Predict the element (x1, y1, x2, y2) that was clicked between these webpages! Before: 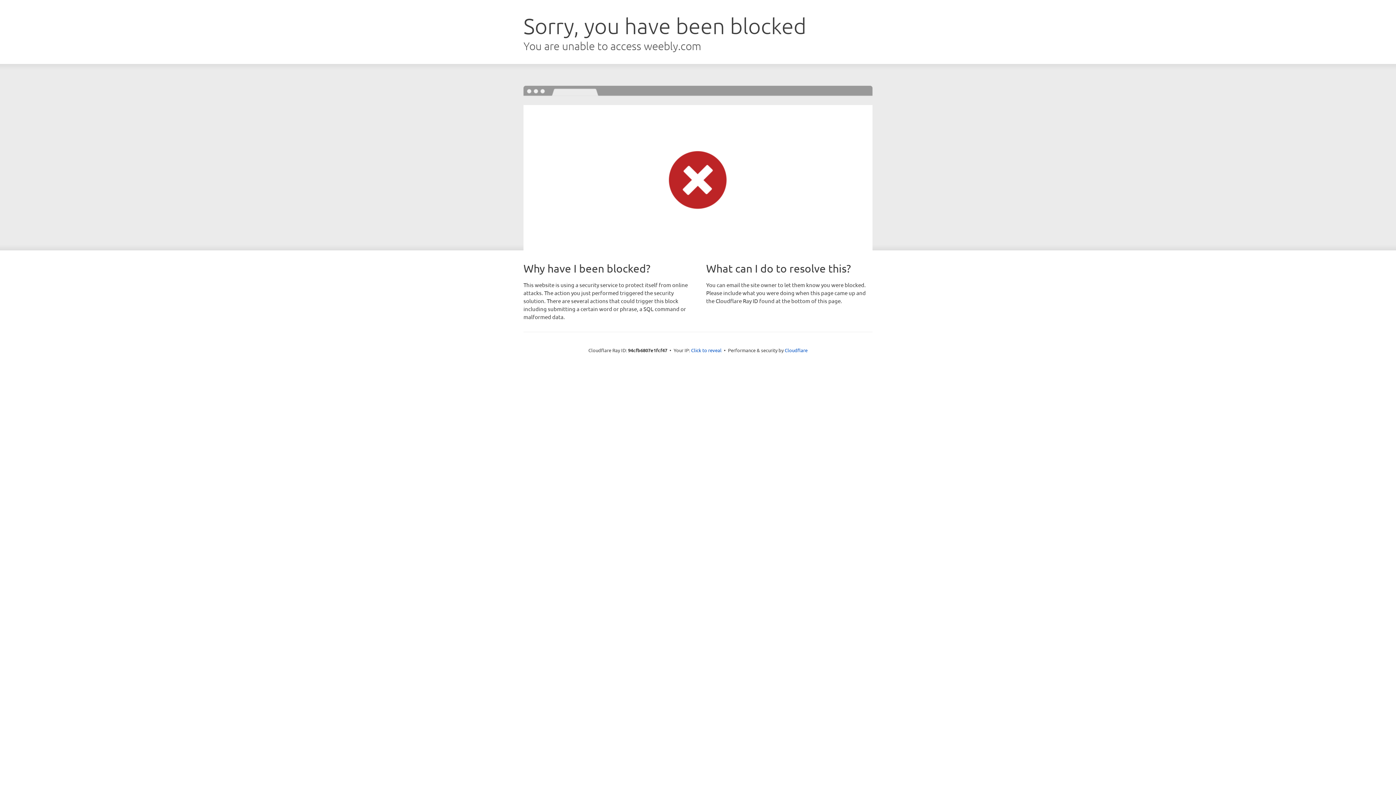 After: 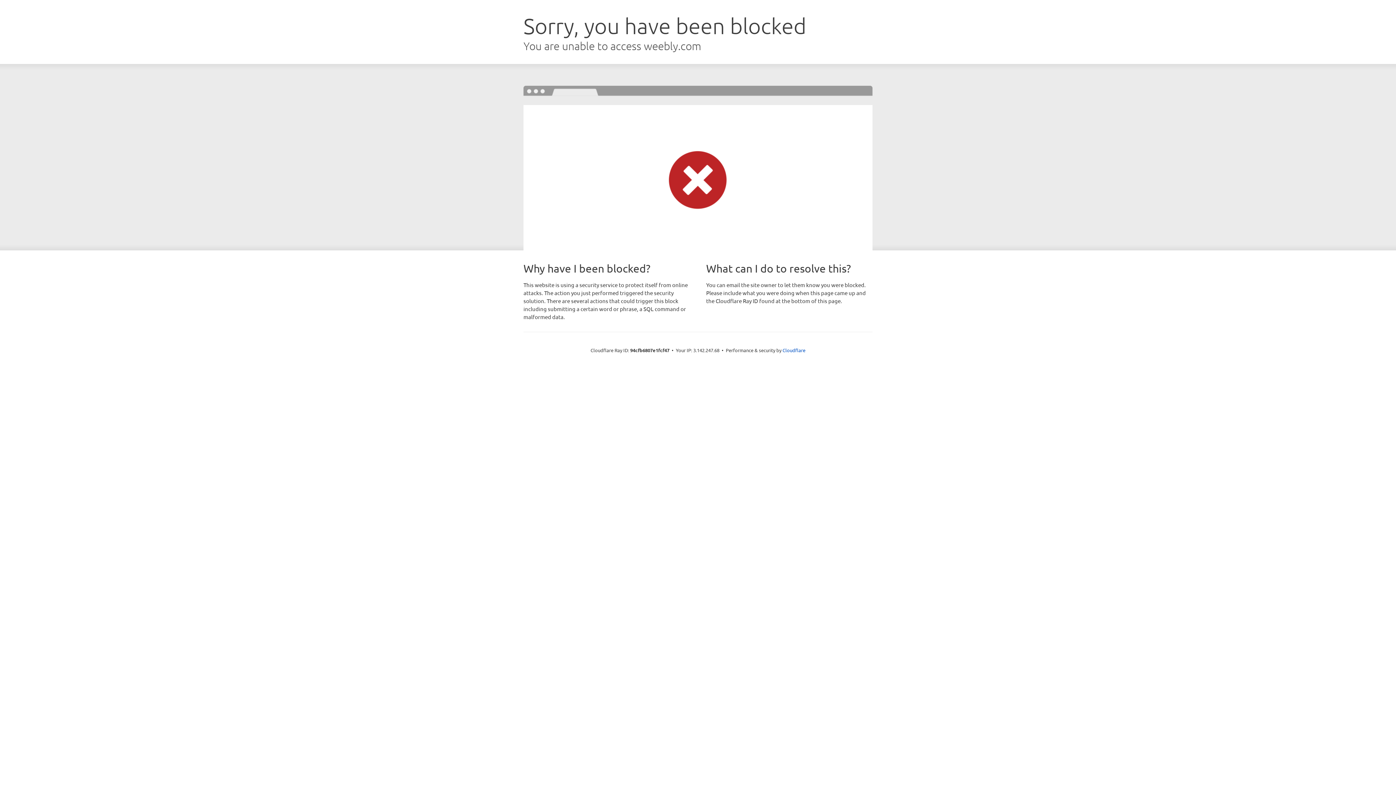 Action: bbox: (691, 346, 721, 353) label: Click to reveal